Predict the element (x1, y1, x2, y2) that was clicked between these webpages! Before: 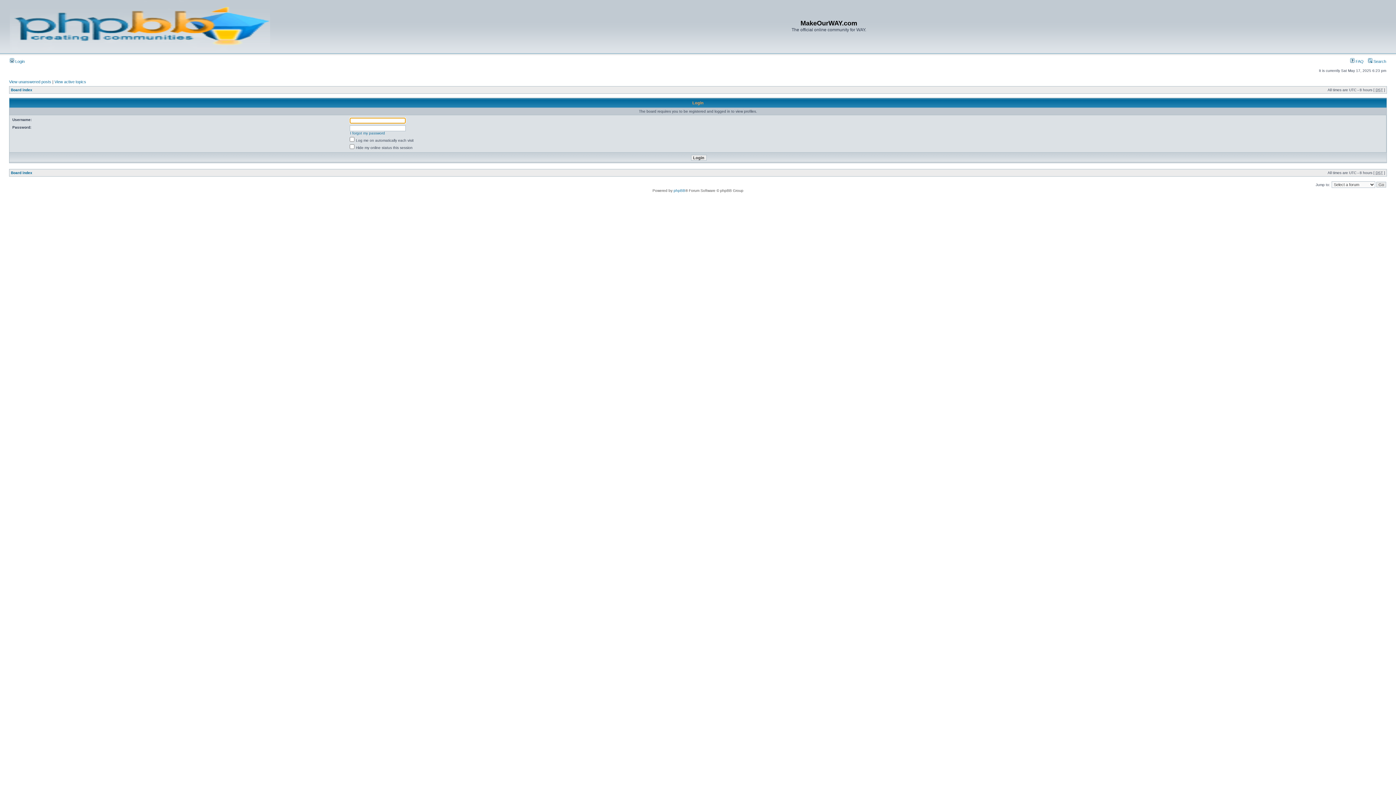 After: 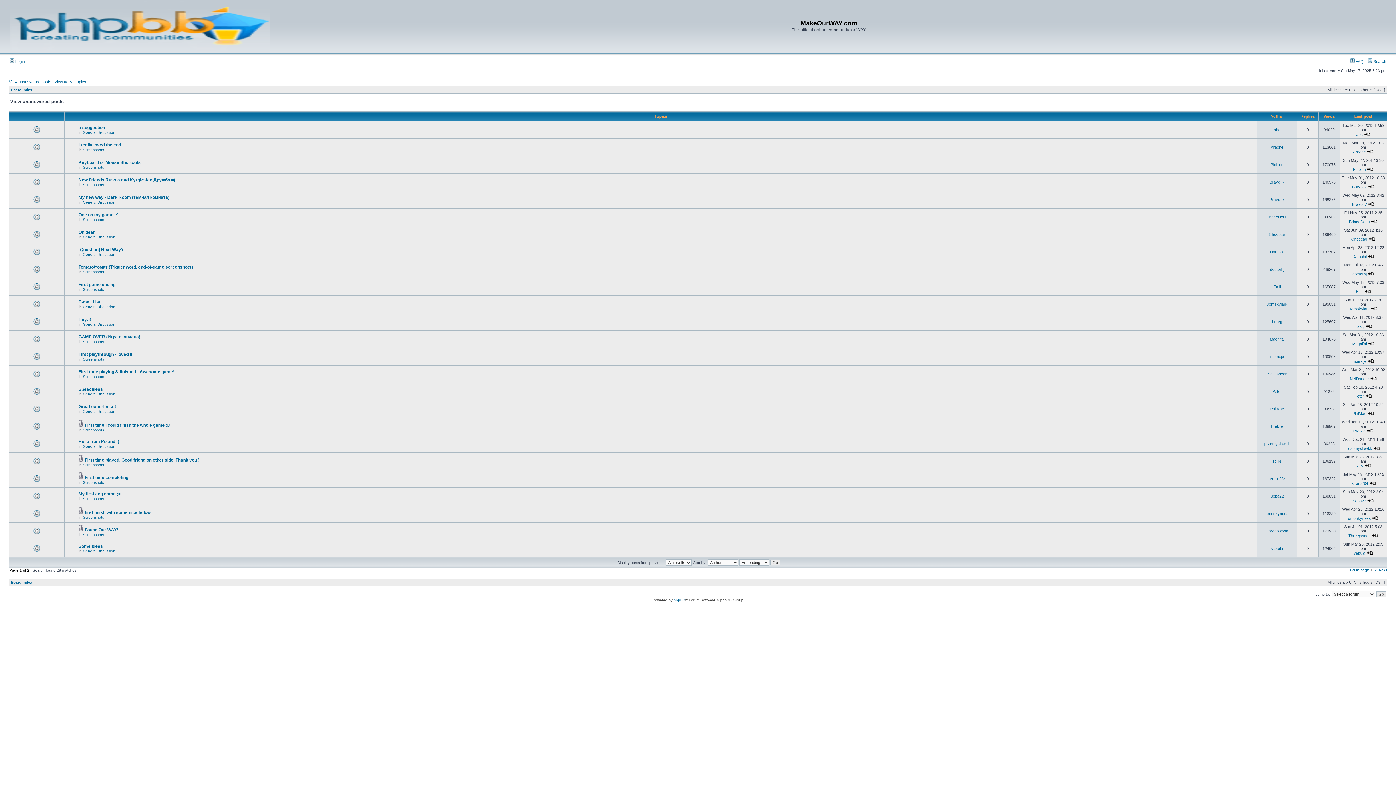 Action: label: View unanswered posts bbox: (9, 79, 51, 84)